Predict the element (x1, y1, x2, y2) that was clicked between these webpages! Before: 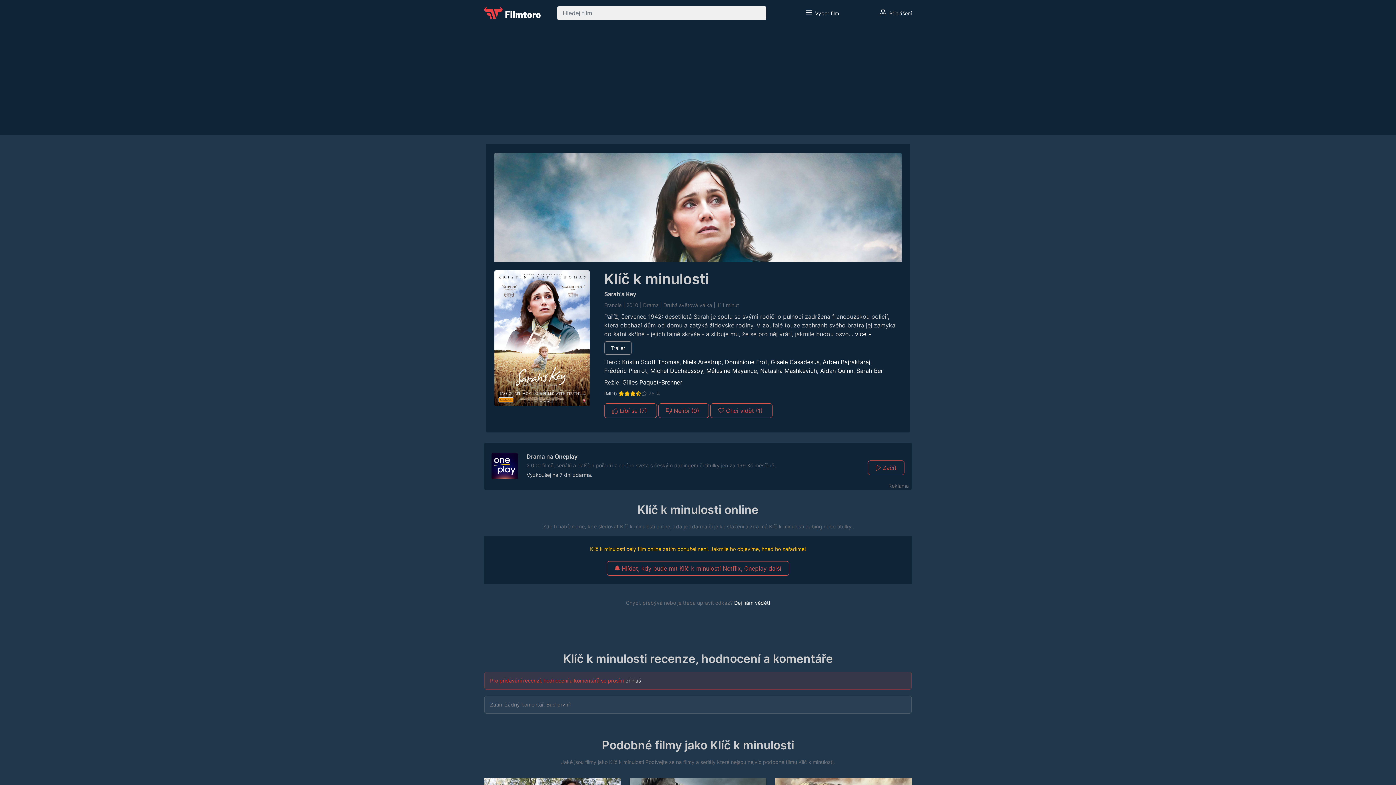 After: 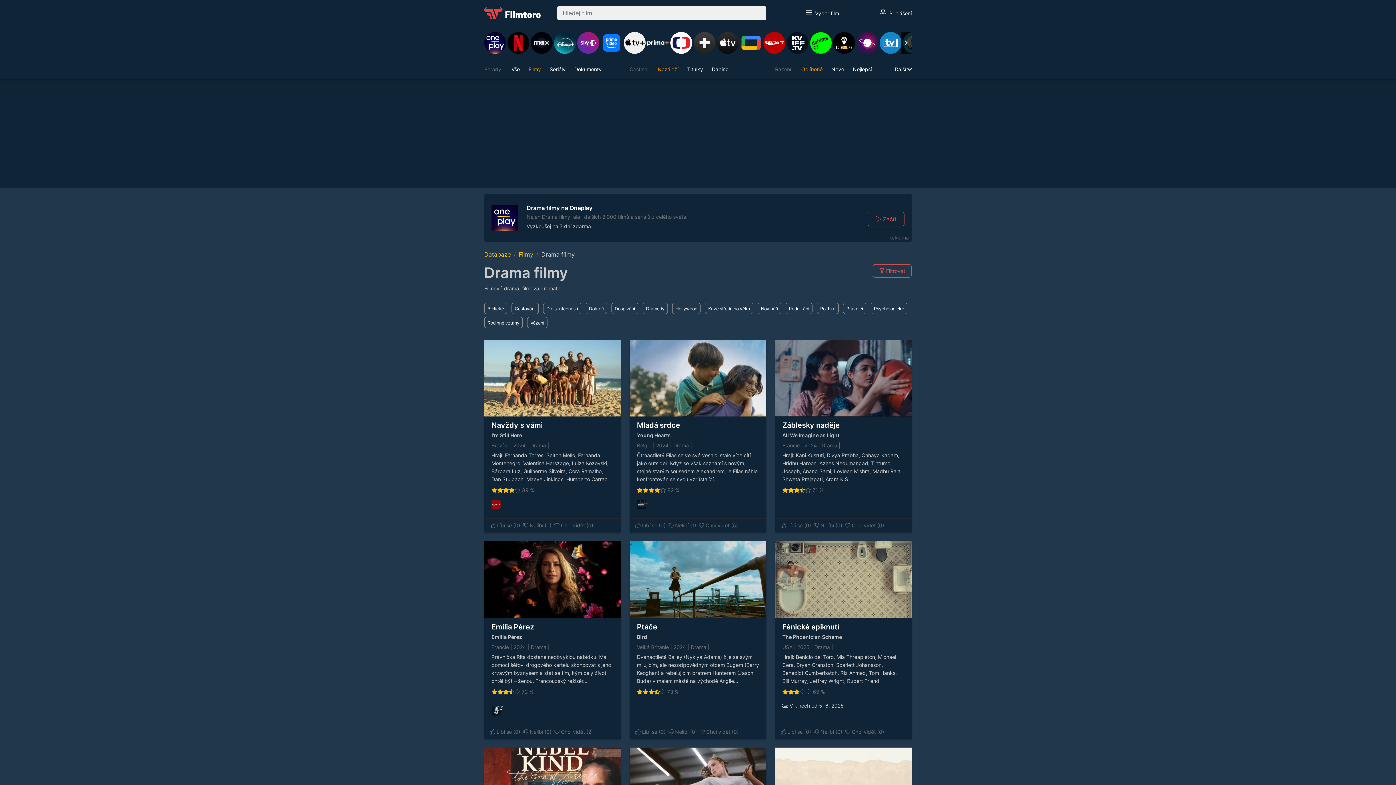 Action: bbox: (643, 302, 658, 308) label: Drama